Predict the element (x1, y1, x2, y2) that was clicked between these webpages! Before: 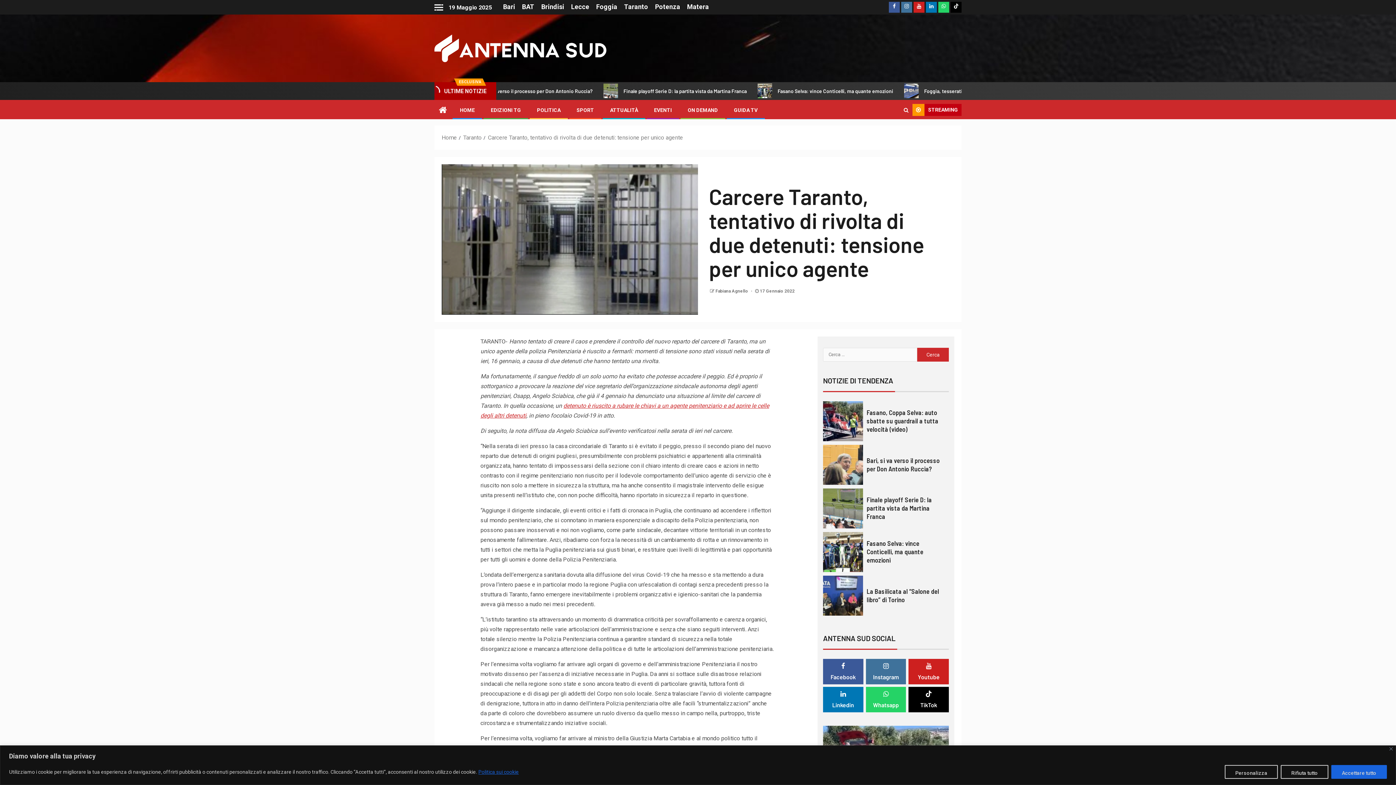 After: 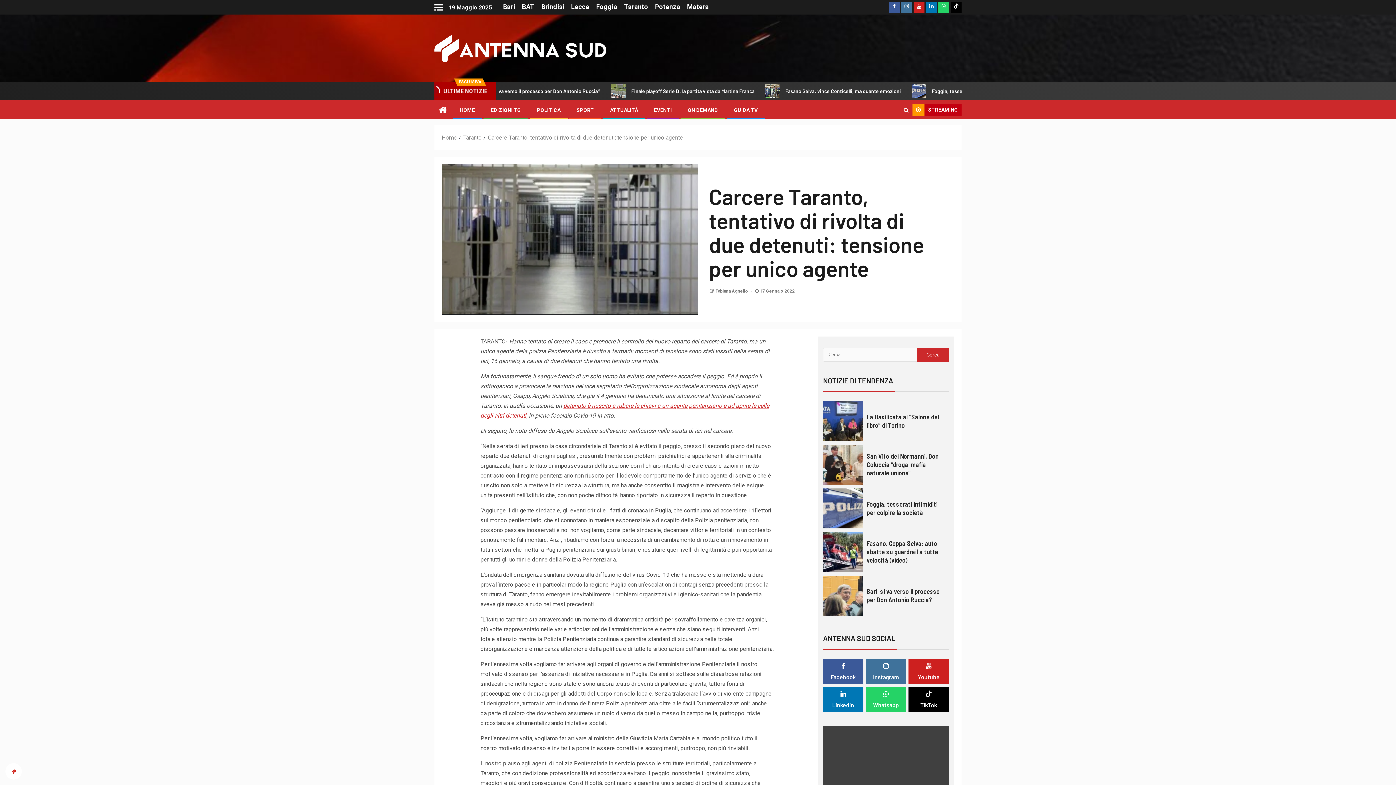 Action: label: Rifiuta tutto bbox: (1281, 765, 1328, 779)